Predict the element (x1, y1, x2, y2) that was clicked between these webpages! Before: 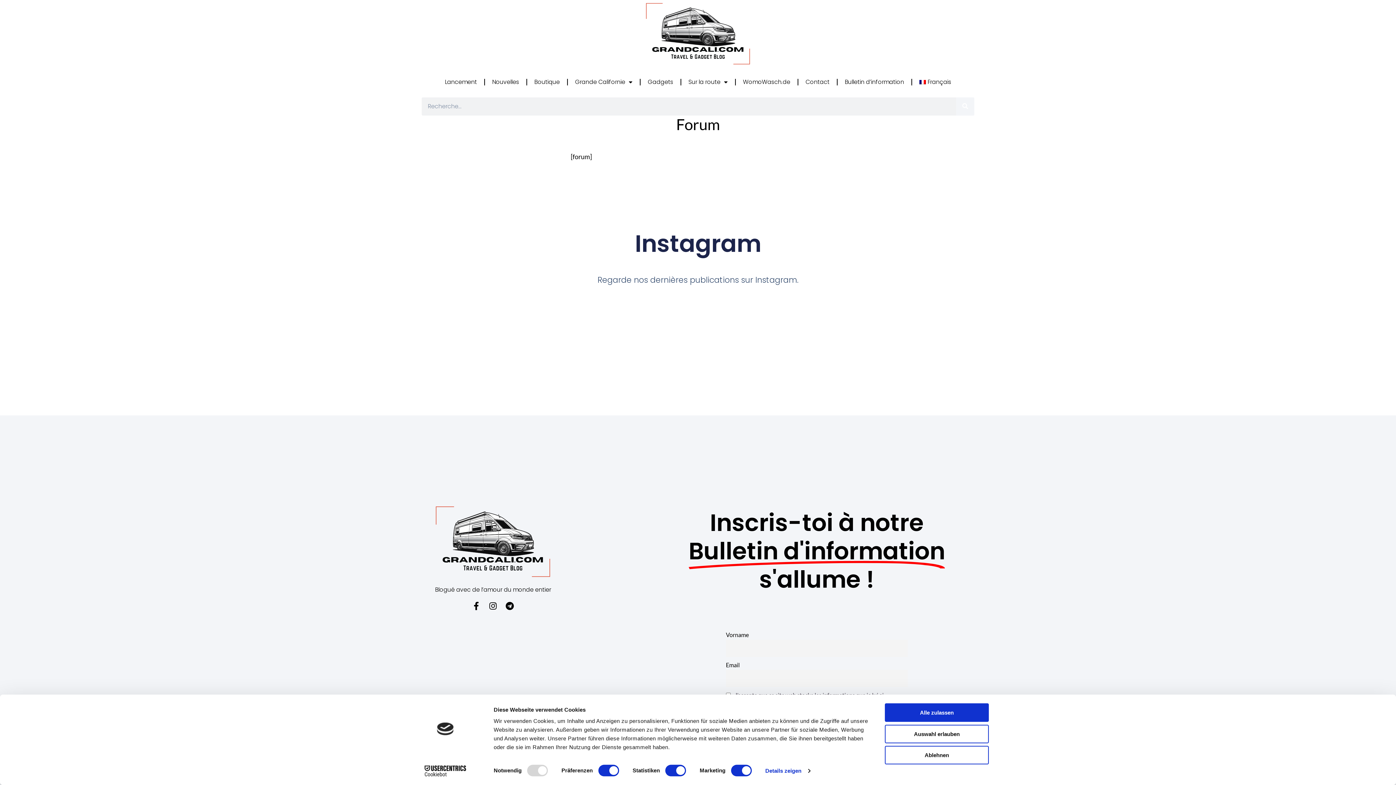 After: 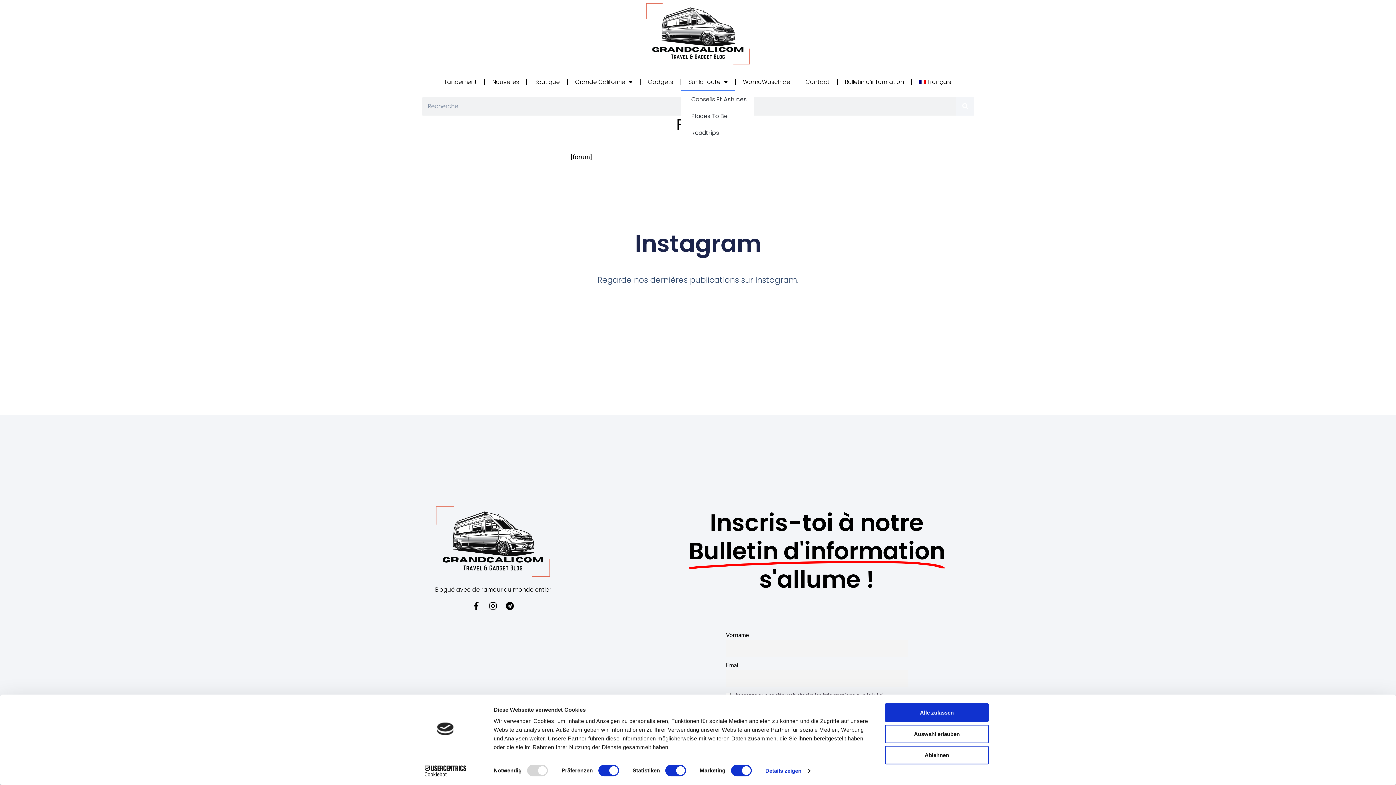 Action: bbox: (681, 73, 727, 91) label: Sur la route